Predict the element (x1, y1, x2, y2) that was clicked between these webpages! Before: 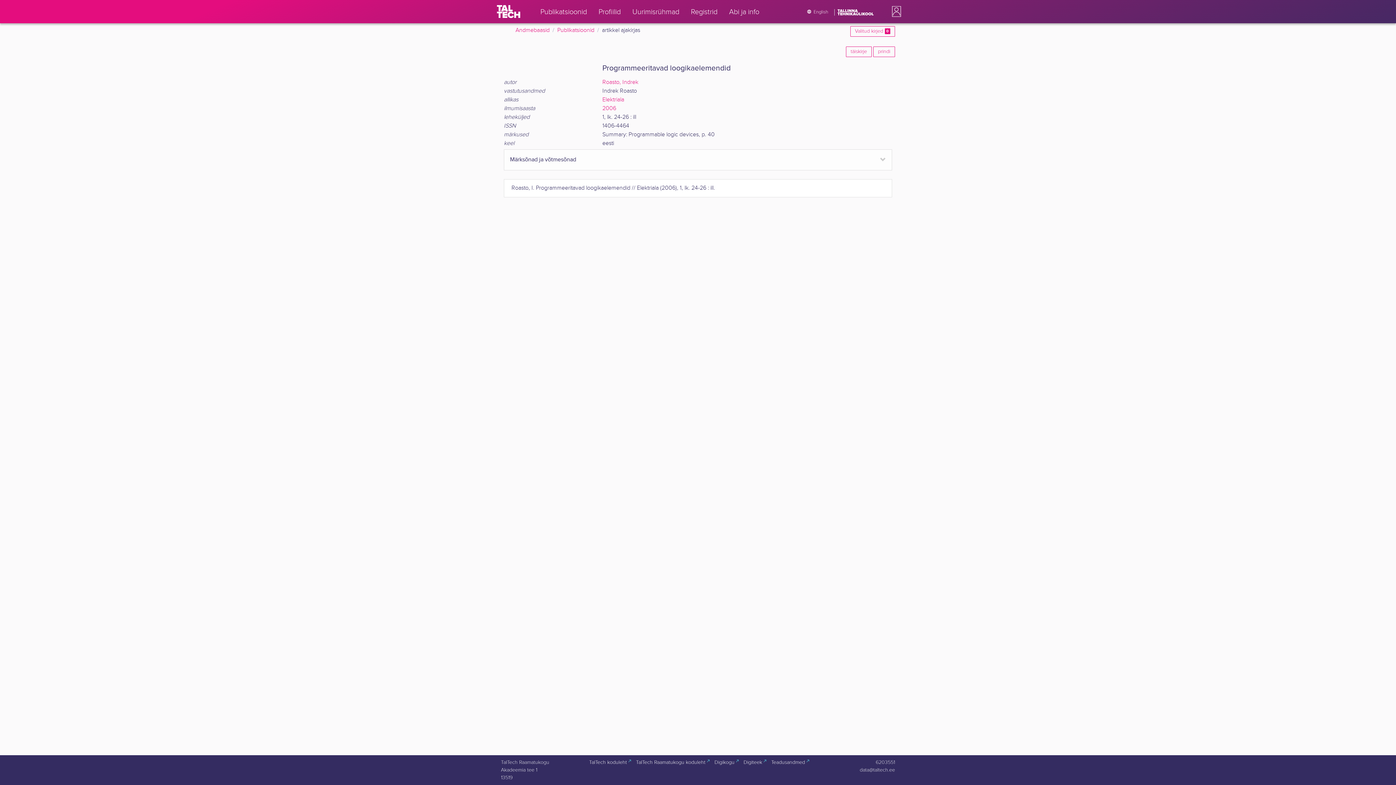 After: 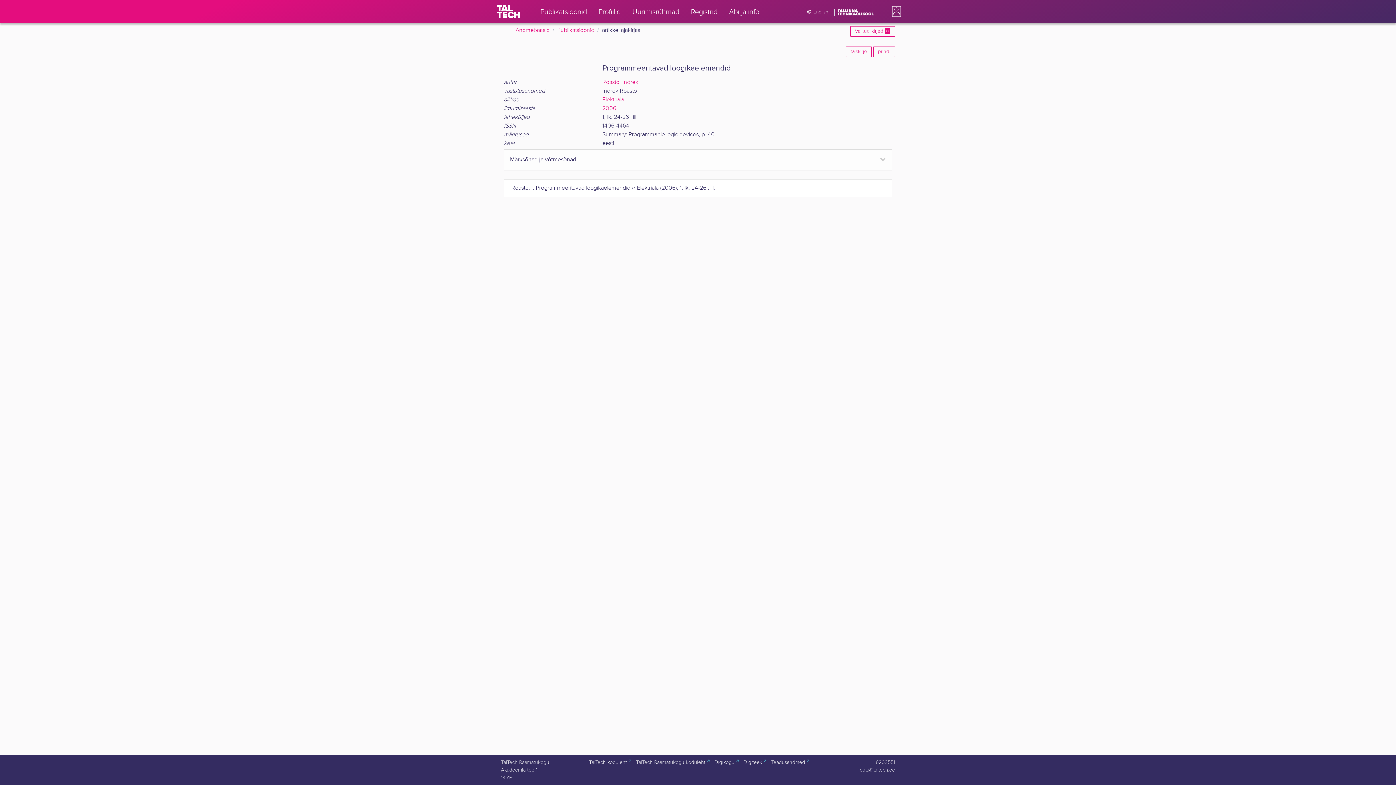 Action: bbox: (711, 757, 739, 768) label: Digikogu
 